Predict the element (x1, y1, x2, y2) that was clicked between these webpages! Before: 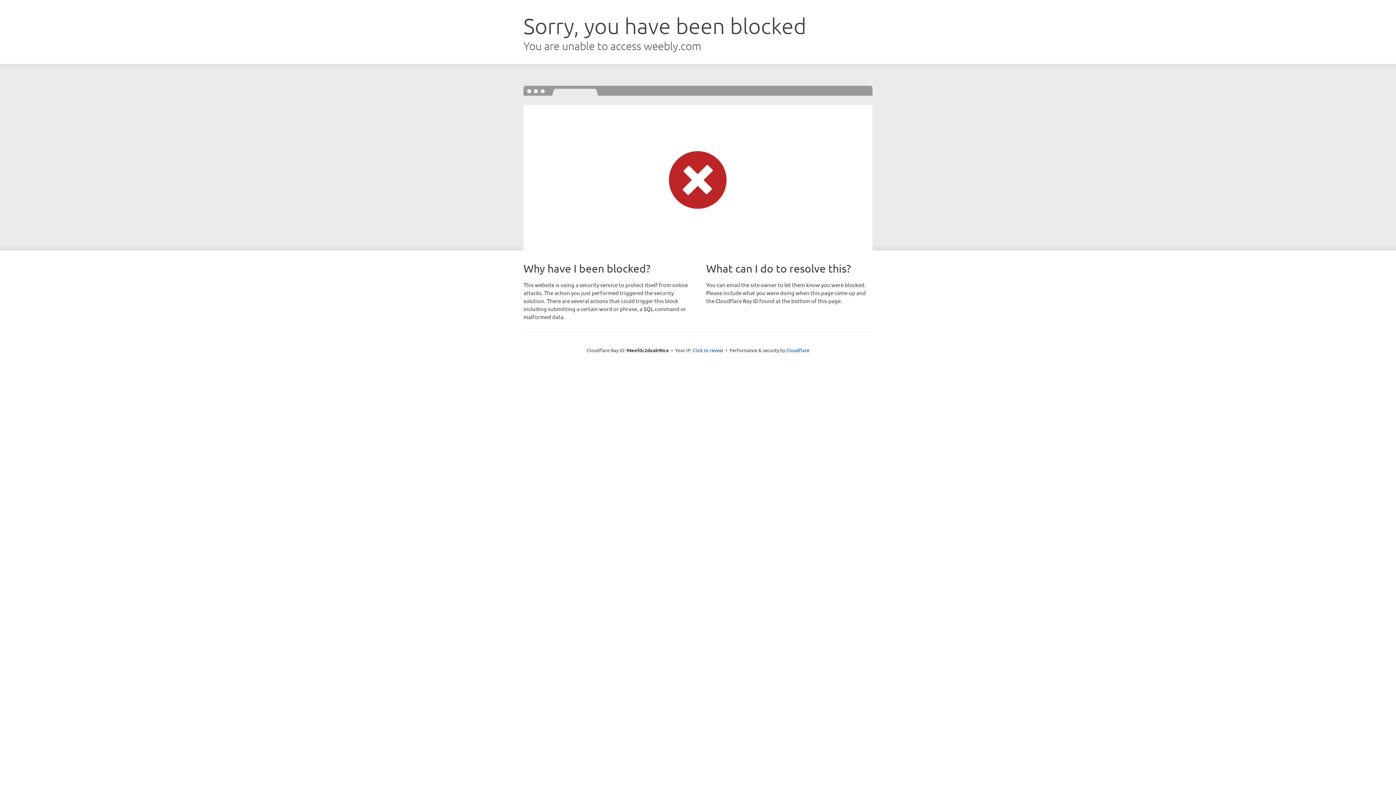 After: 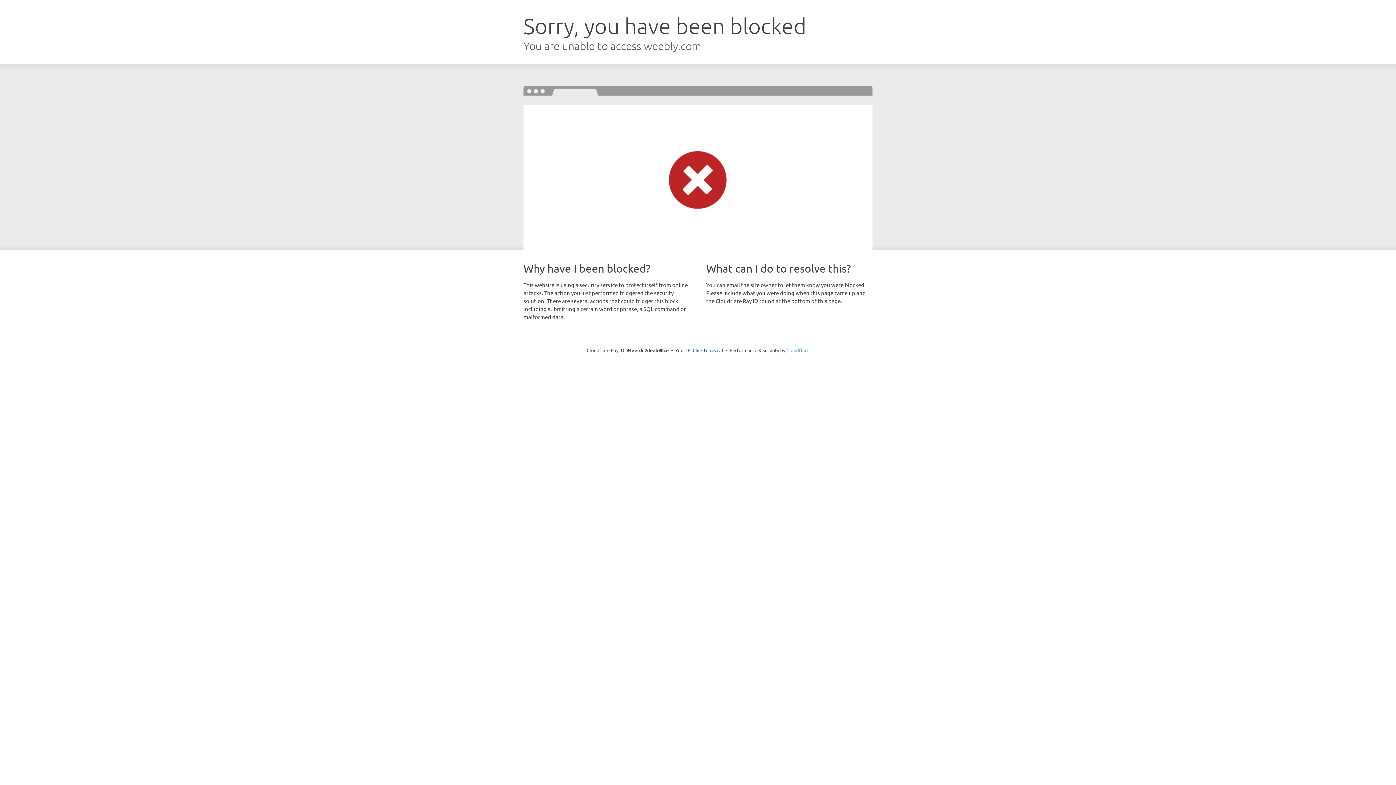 Action: label: Cloudflare bbox: (786, 347, 809, 353)